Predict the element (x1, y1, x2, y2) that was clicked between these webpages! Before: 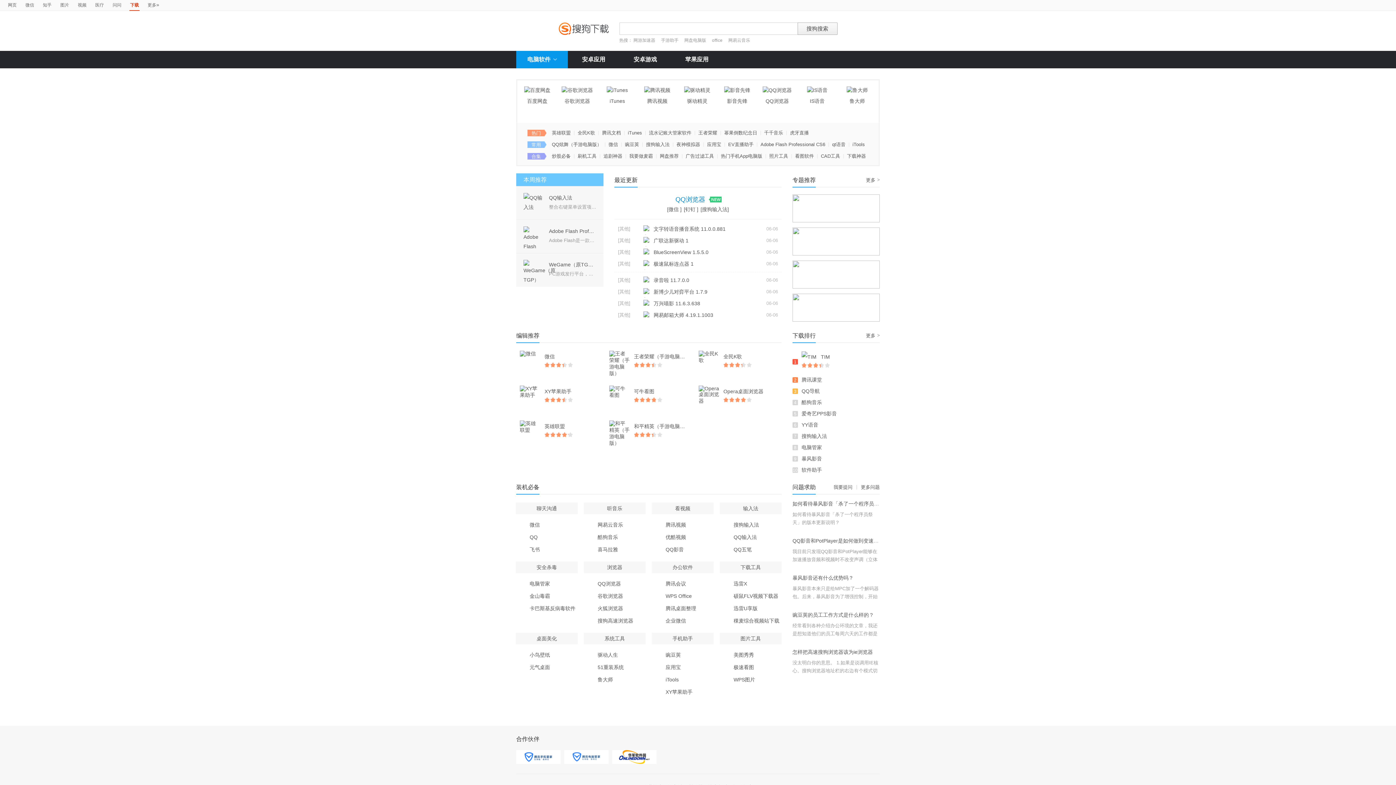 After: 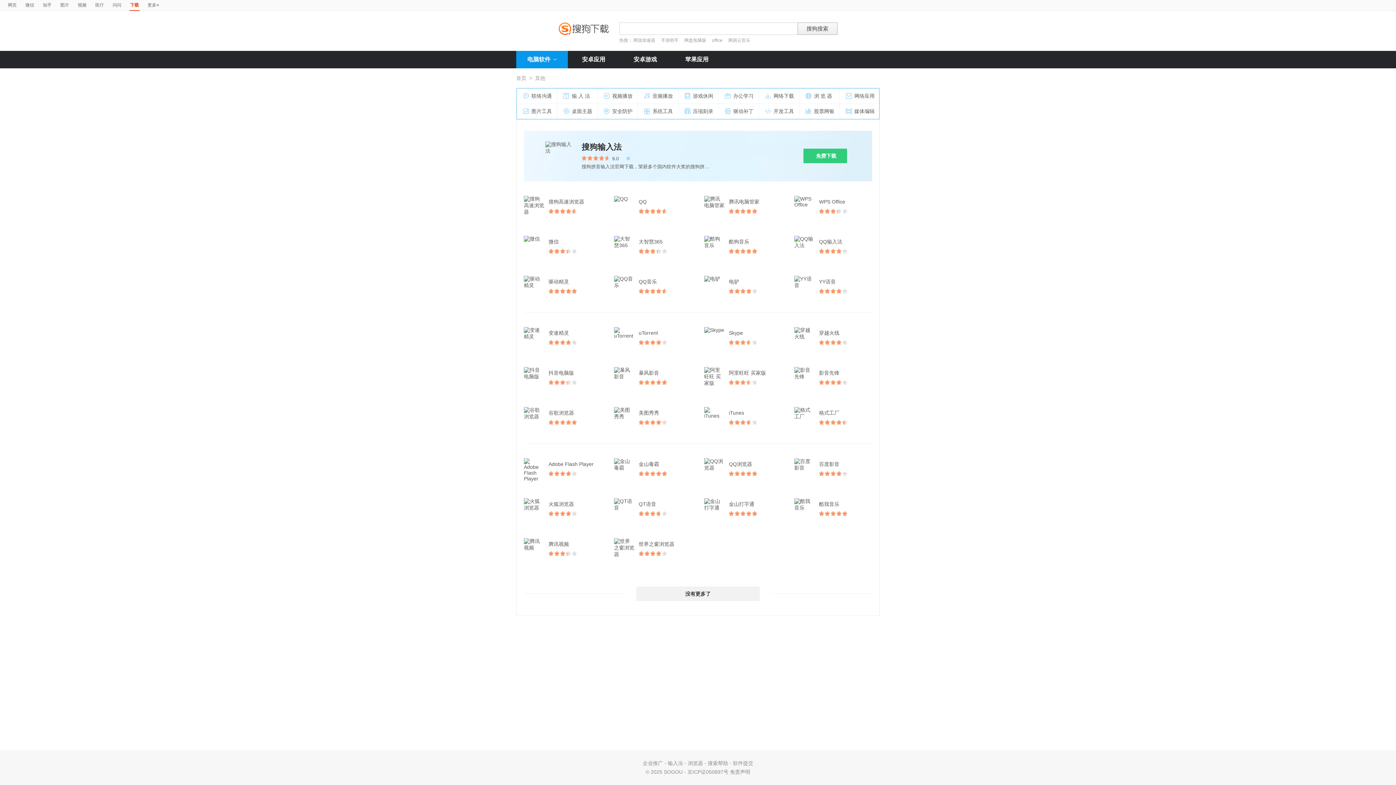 Action: bbox: (618, 277, 630, 282) label: [其他]